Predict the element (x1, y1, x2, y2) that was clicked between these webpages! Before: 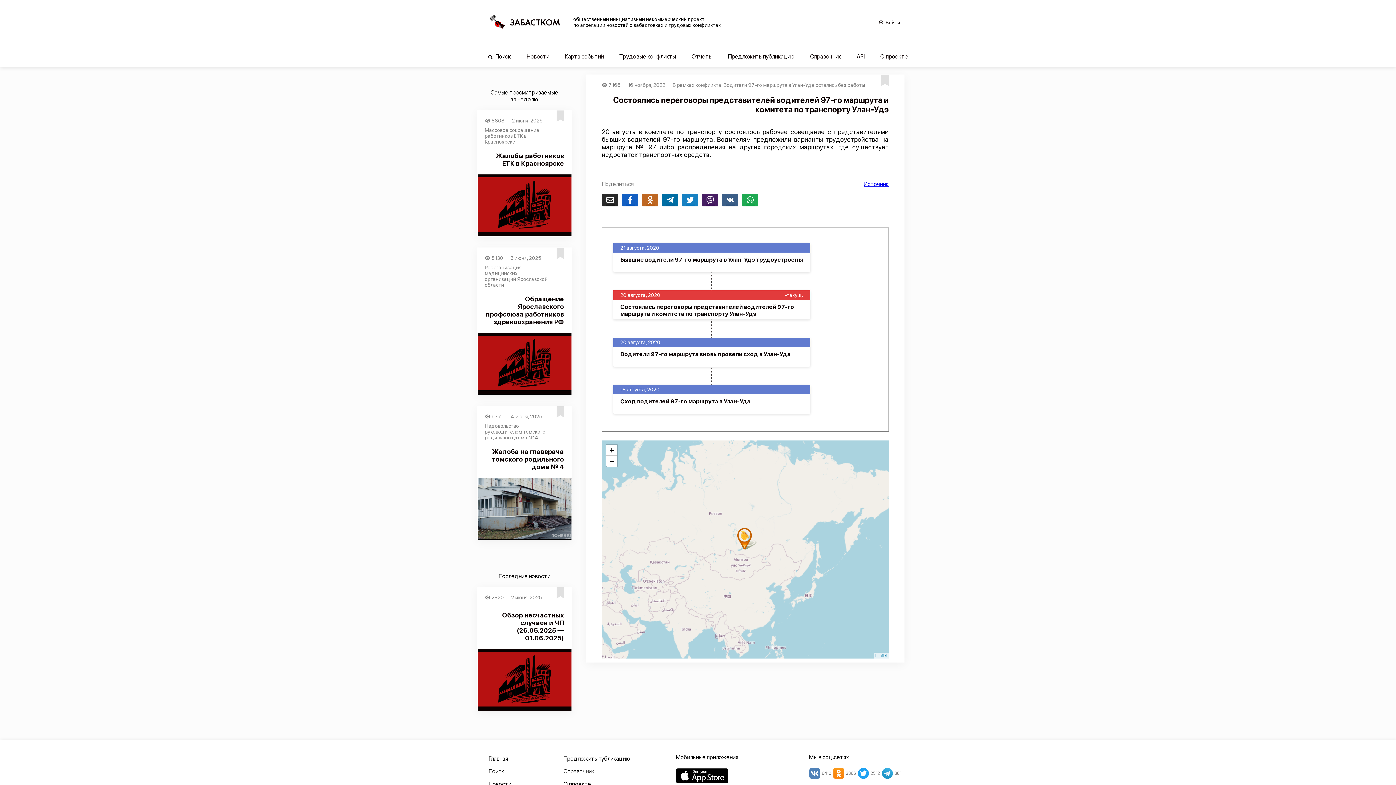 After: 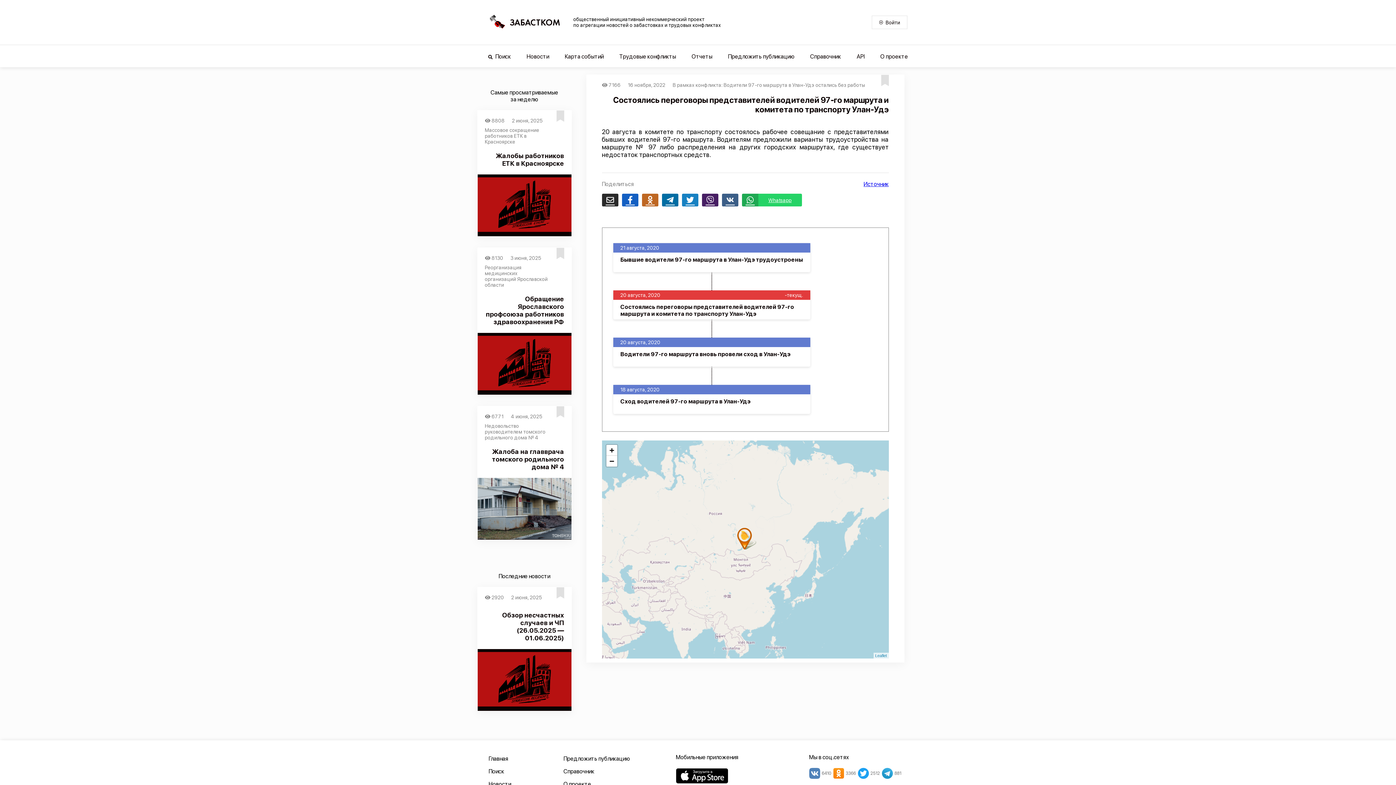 Action: bbox: (742, 193, 758, 206) label: Whatsapp